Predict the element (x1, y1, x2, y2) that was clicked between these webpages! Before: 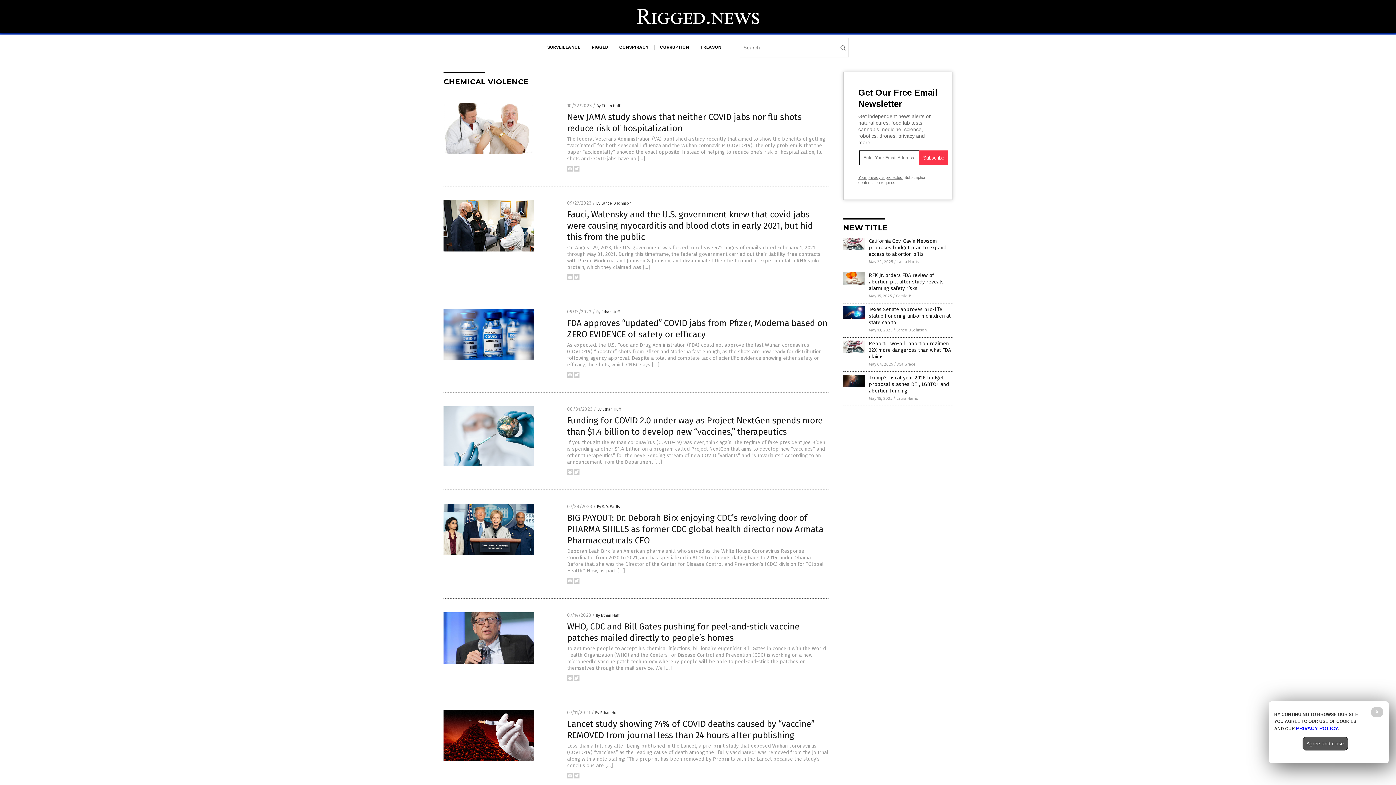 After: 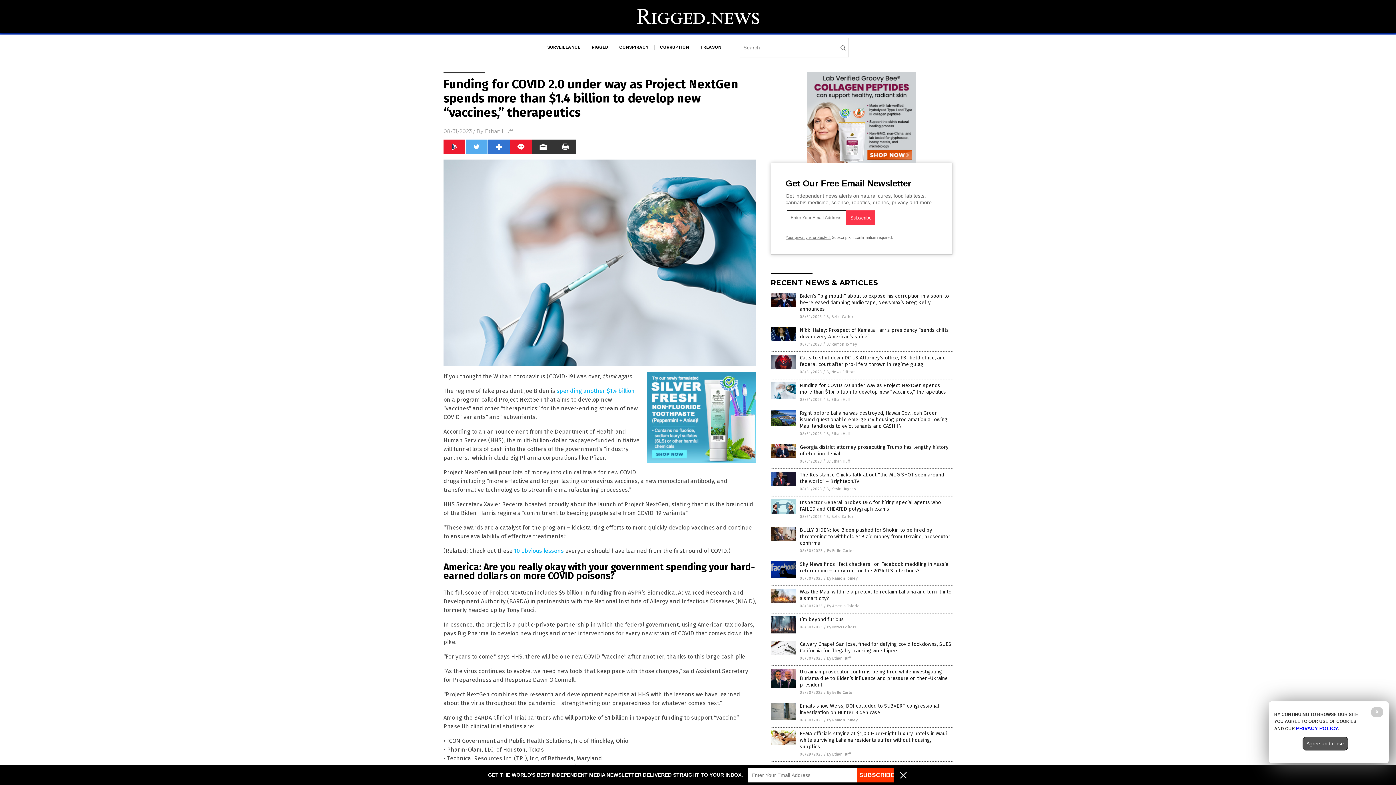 Action: label: If you thought the Wuhan coronavirus (COVID-19) was over, think again. The regime of fake president Joe Biden is spending another $1.4 billion on a program called Project NextGen that aims to develop new “vaccines” and other “therapeutics” for the never-ending stream of new COVID “variants” and “subvariants.” According to an announcement from the Department […] bbox: (567, 439, 825, 465)